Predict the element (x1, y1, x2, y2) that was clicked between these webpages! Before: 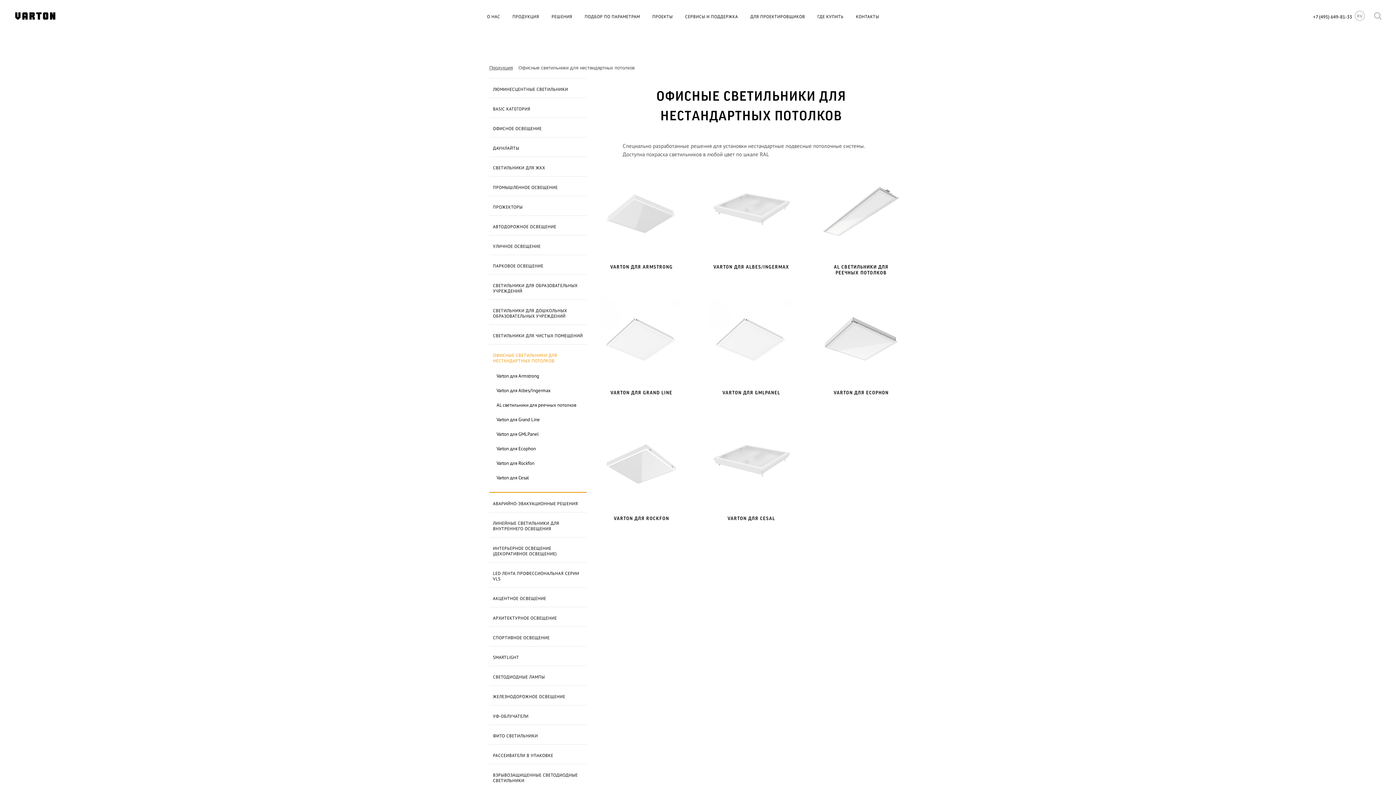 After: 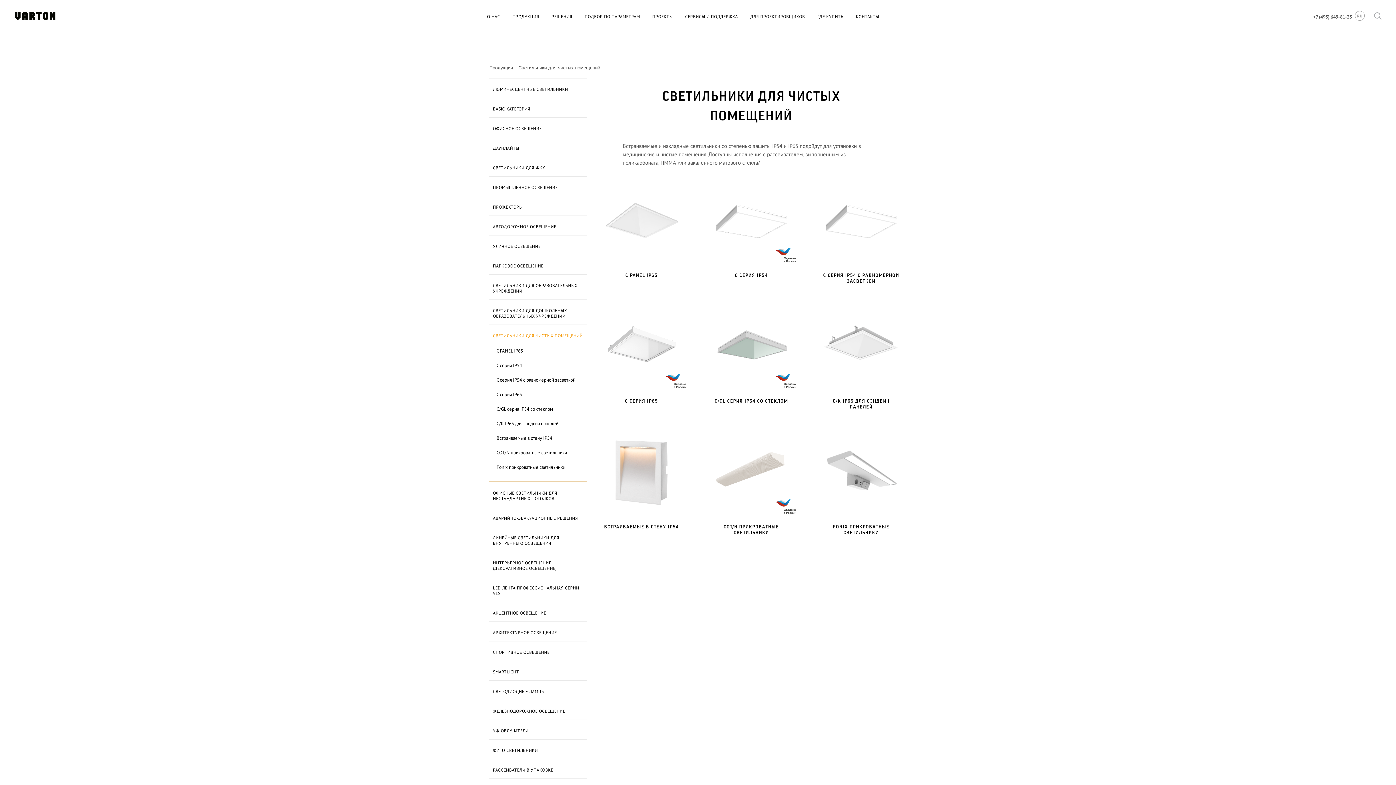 Action: label: СВЕТИЛЬНИКИ ДЛЯ ЧИСТЫХ ПОМЕЩЕНИЙ bbox: (489, 325, 586, 344)